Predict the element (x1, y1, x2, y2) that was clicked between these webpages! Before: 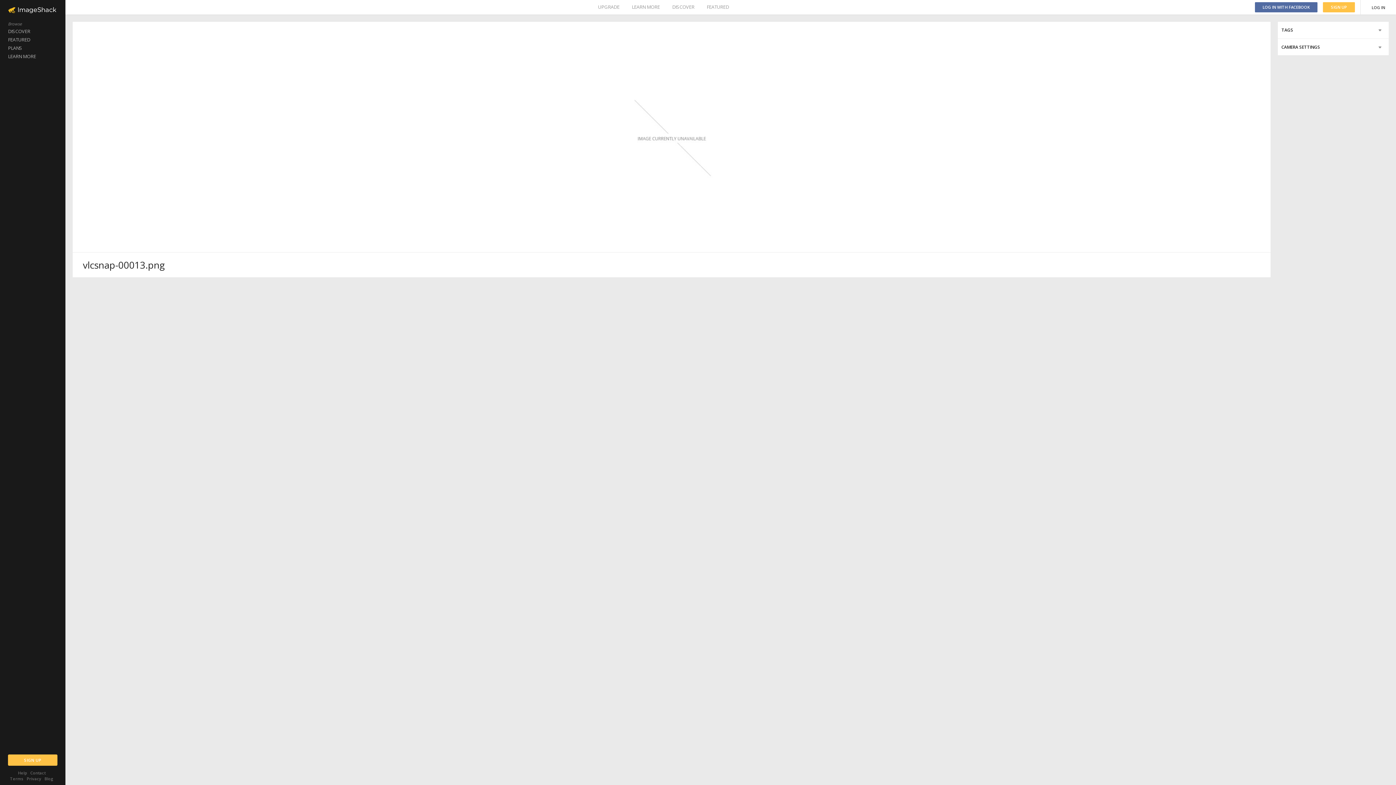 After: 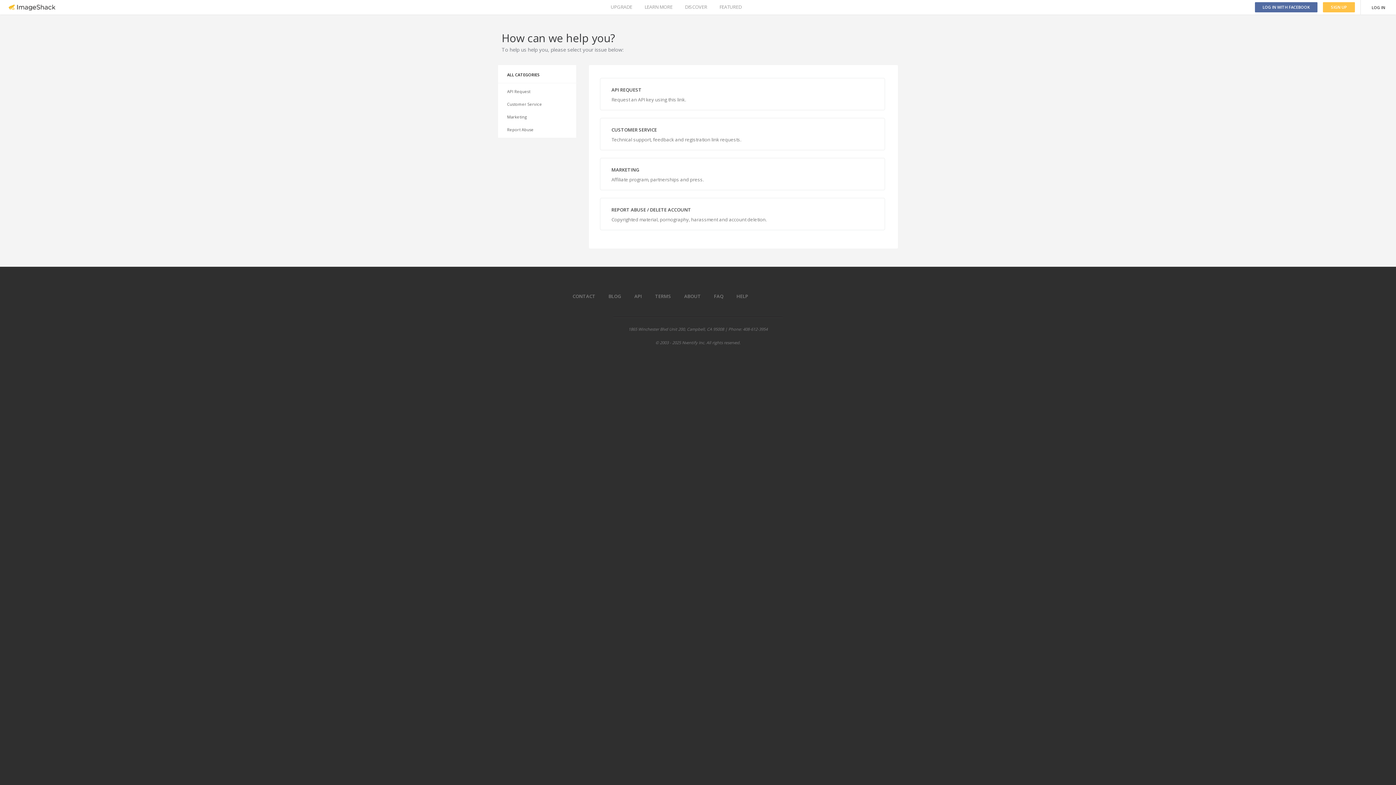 Action: label: Contact bbox: (30, 770, 45, 776)